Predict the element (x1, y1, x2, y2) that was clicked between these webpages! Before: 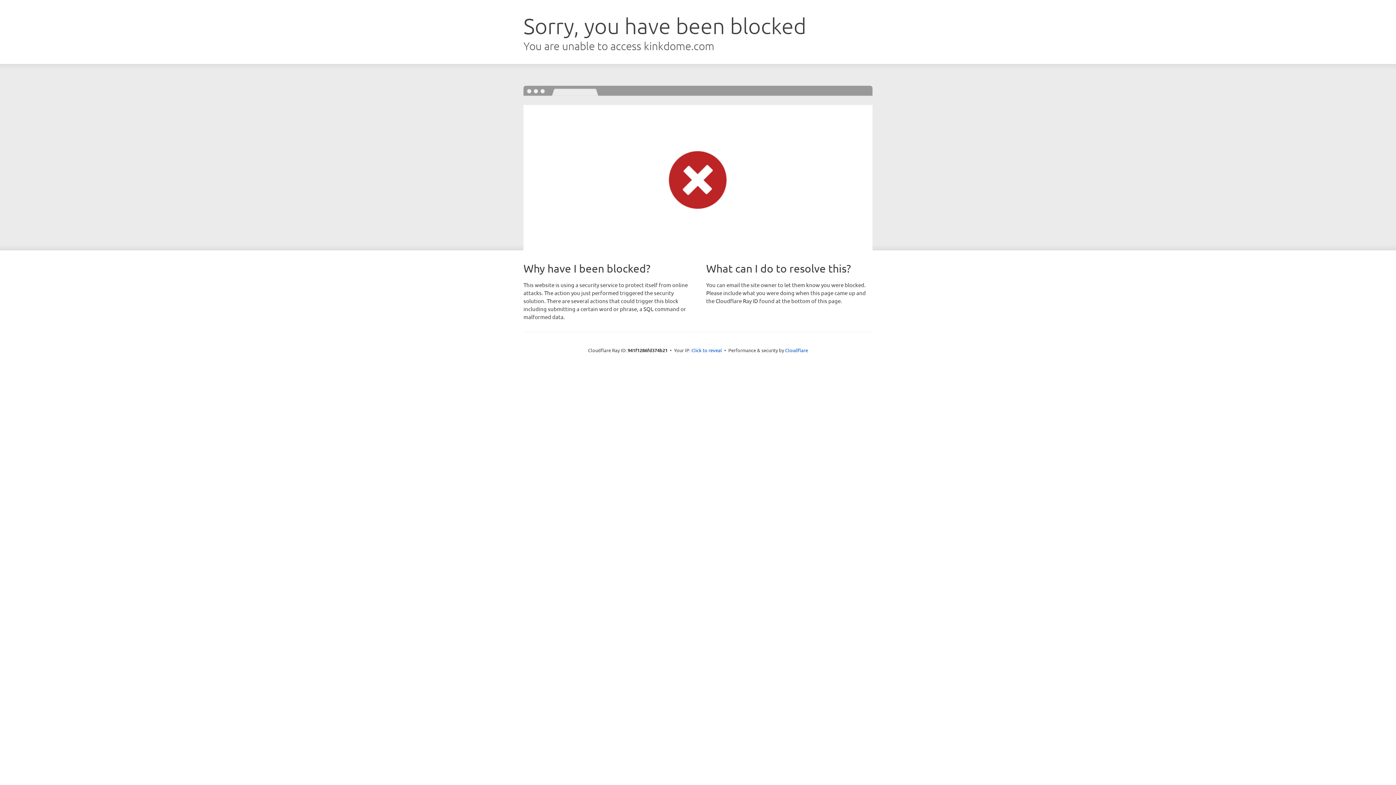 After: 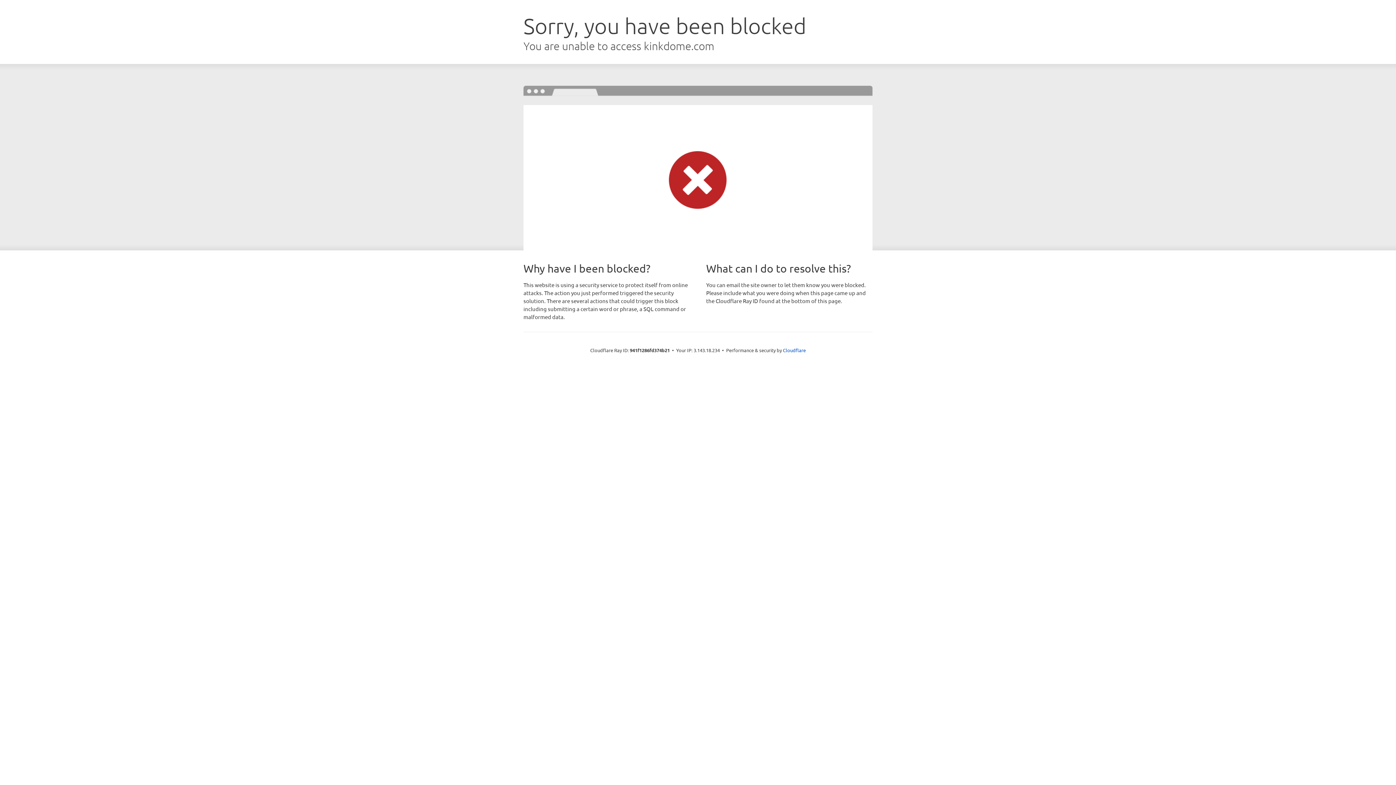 Action: label: Click to reveal bbox: (691, 346, 722, 353)